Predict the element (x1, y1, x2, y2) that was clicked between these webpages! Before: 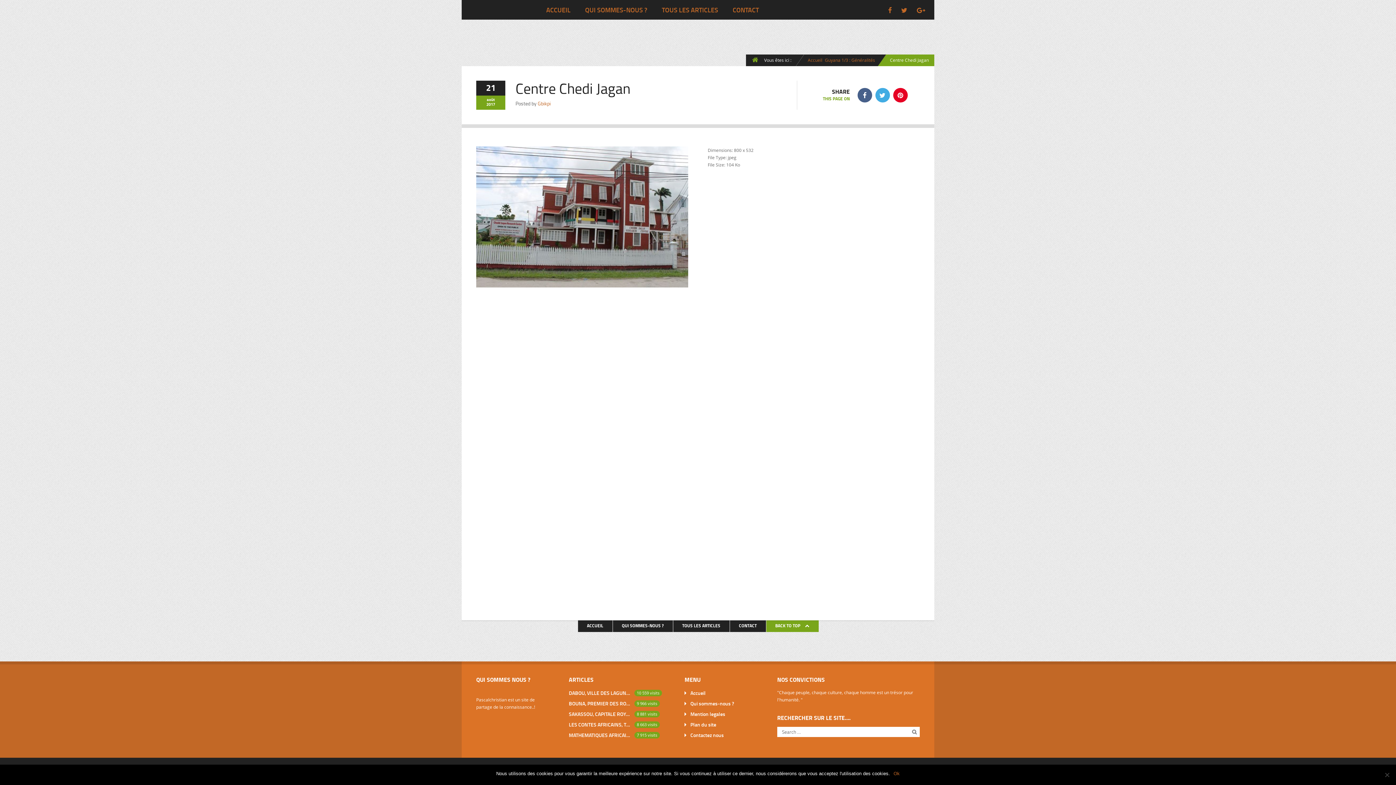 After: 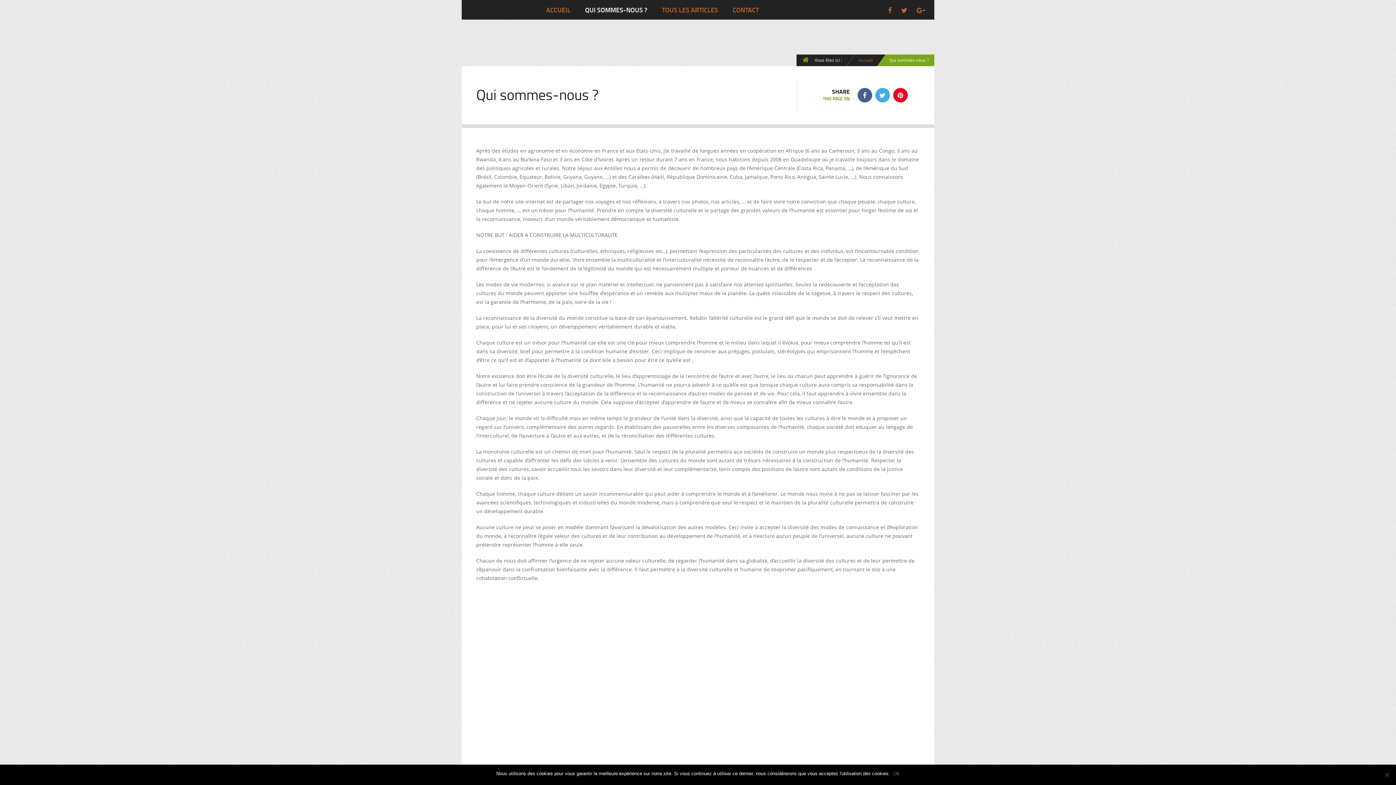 Action: label: QUI SOMMES-NOUS ? bbox: (612, 620, 672, 632)